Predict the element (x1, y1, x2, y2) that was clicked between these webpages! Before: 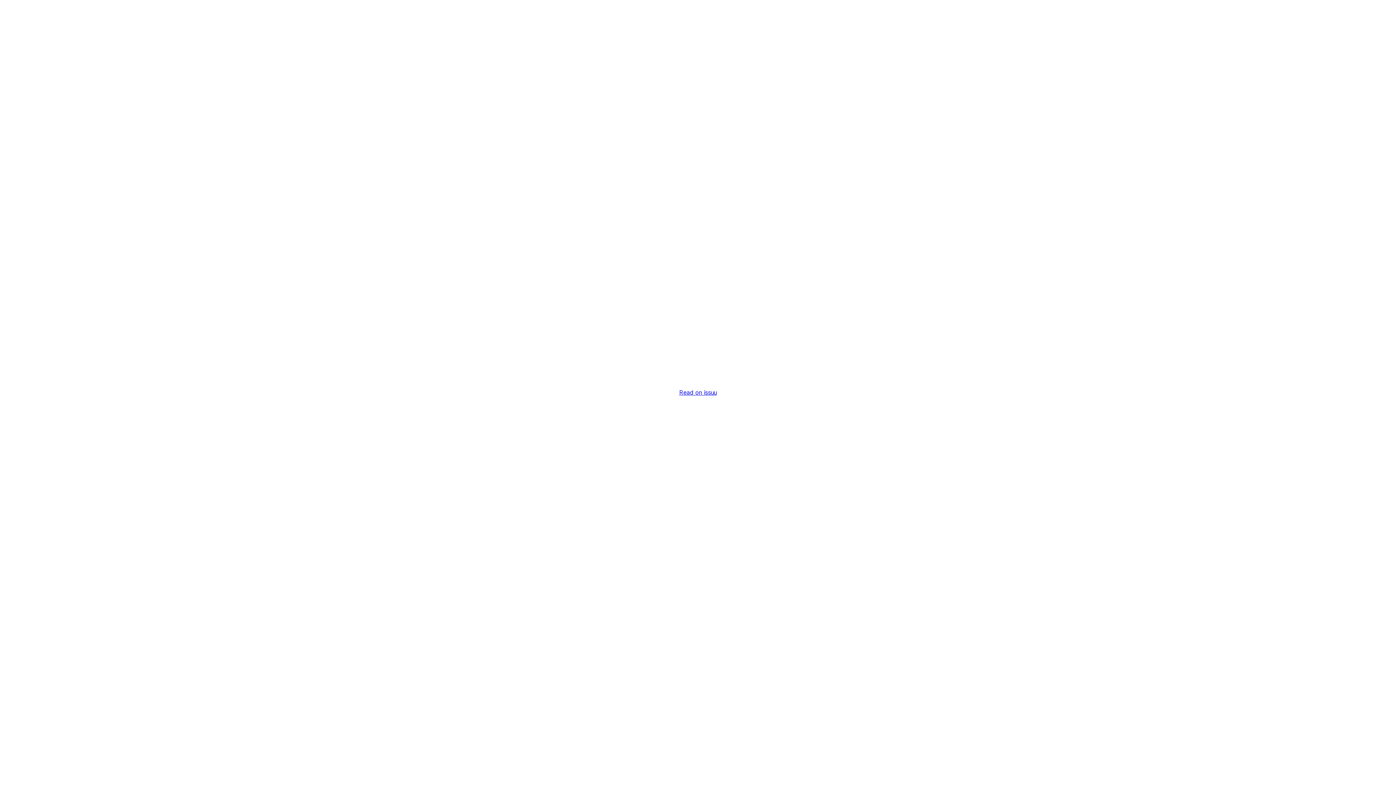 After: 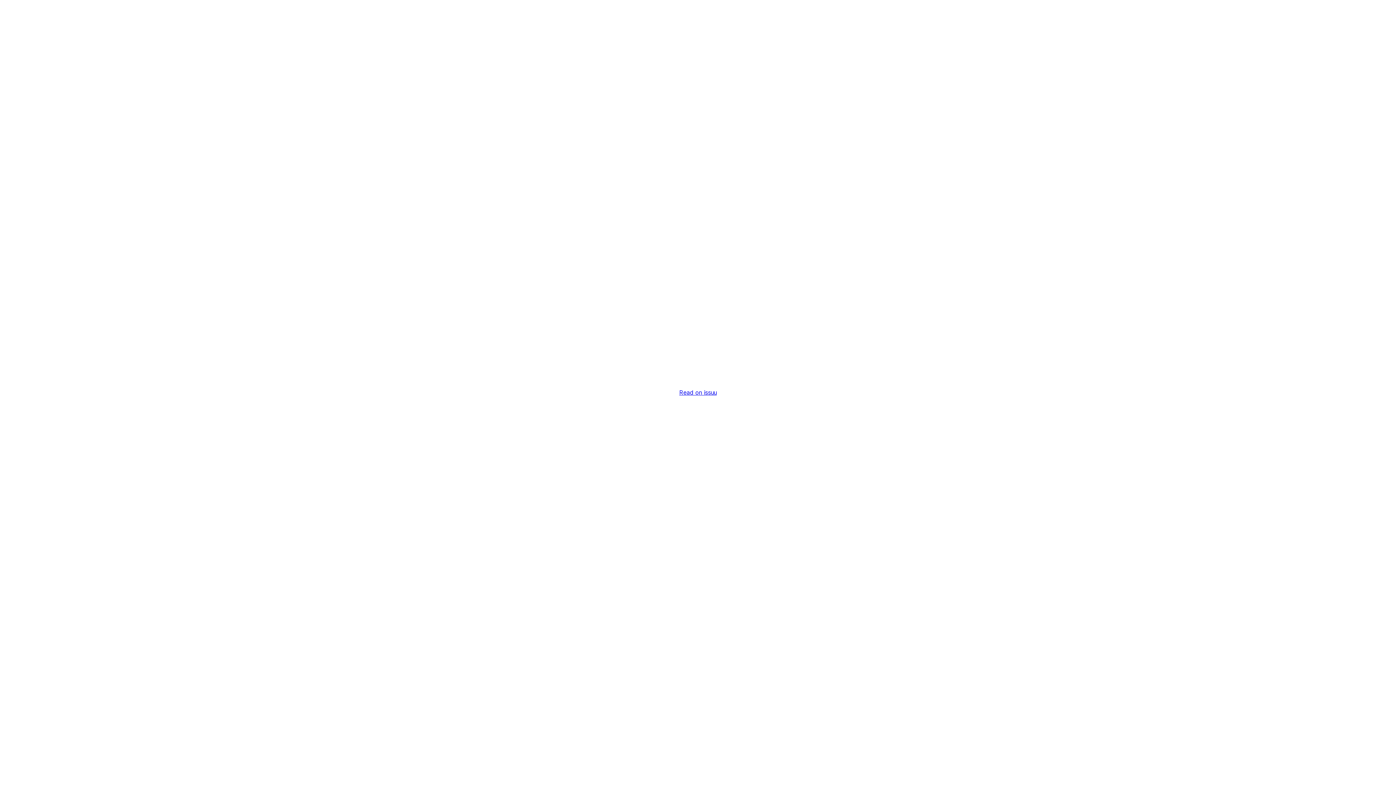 Action: bbox: (679, 389, 716, 396) label: Read on issuu